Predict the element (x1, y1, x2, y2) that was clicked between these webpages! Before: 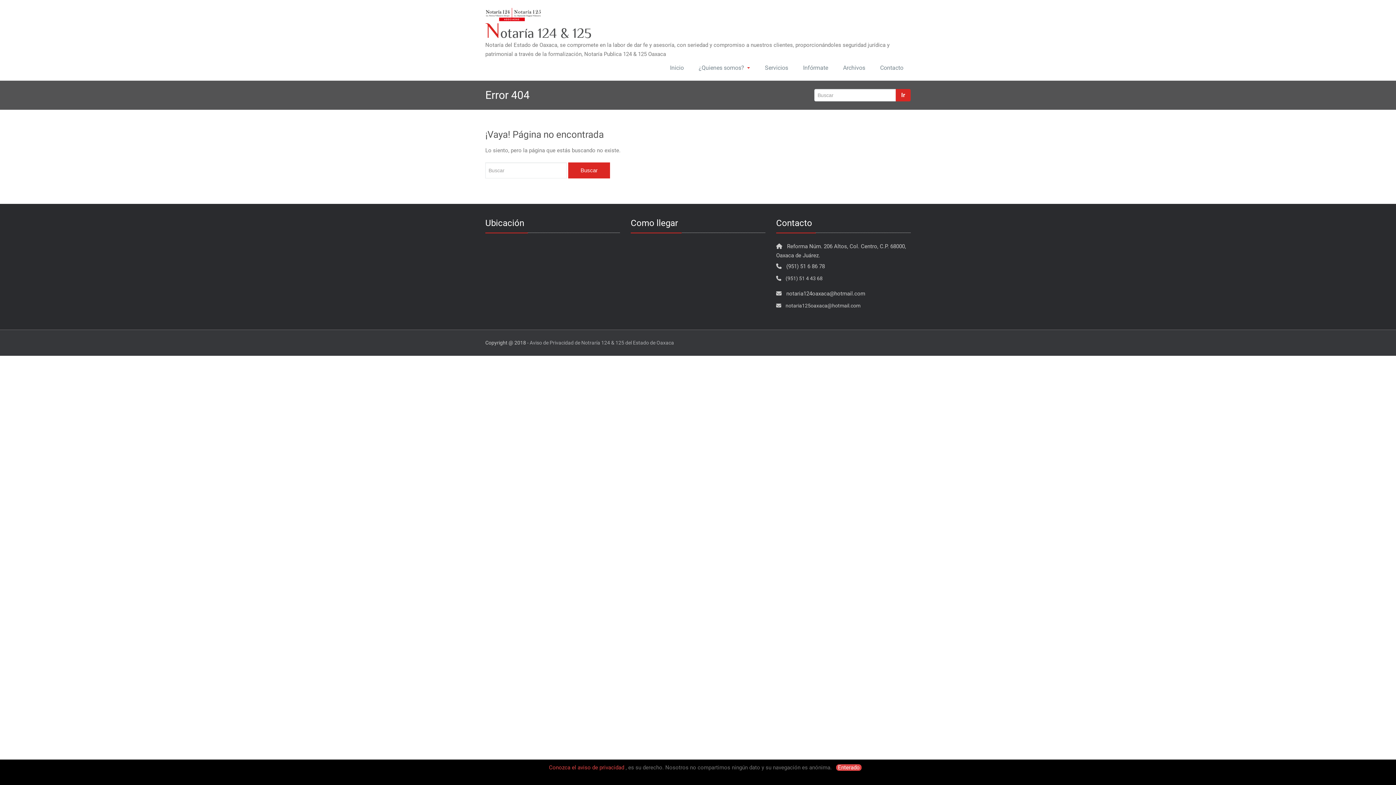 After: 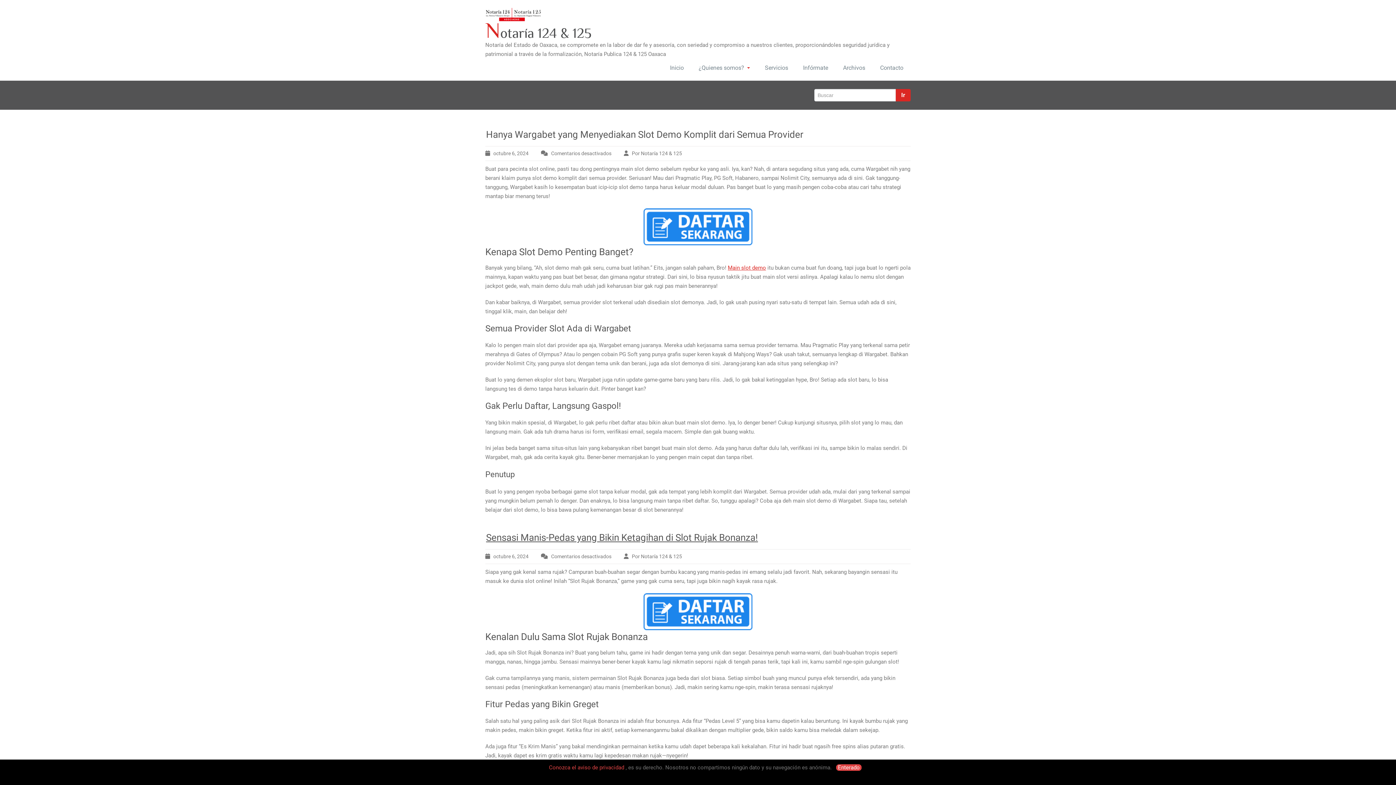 Action: label: Ir bbox: (896, 88, 910, 101)